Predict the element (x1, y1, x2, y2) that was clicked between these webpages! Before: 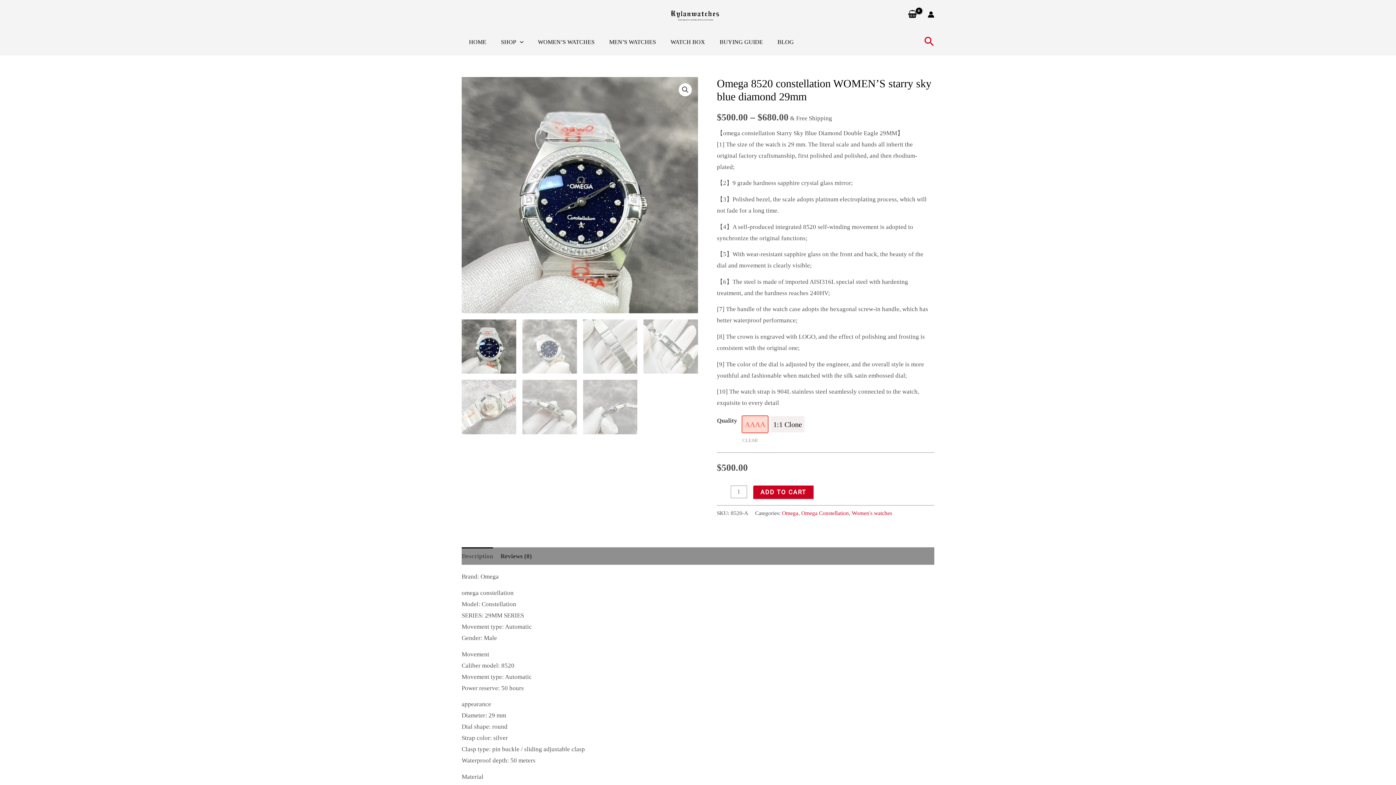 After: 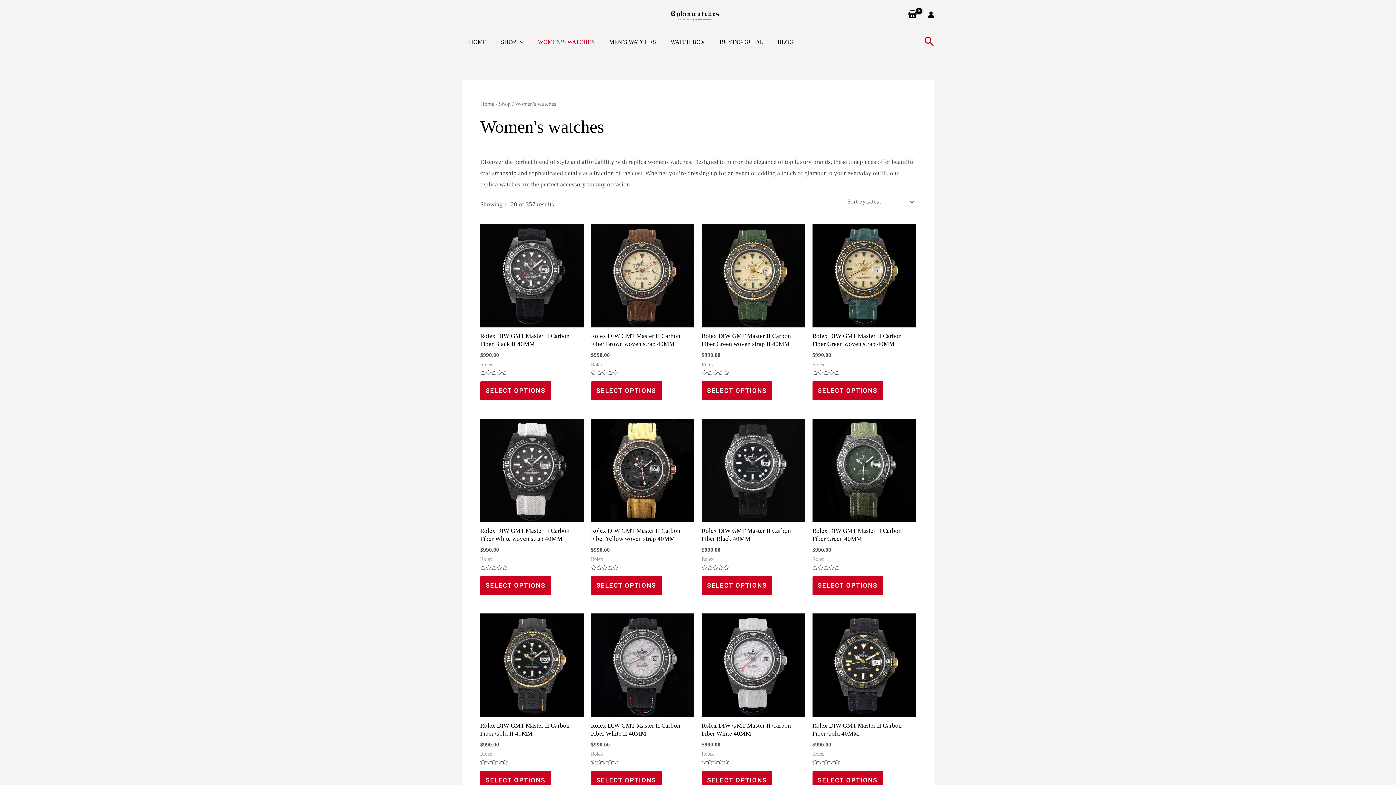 Action: label: WOMEN’S WATCHES bbox: (530, 29, 602, 54)